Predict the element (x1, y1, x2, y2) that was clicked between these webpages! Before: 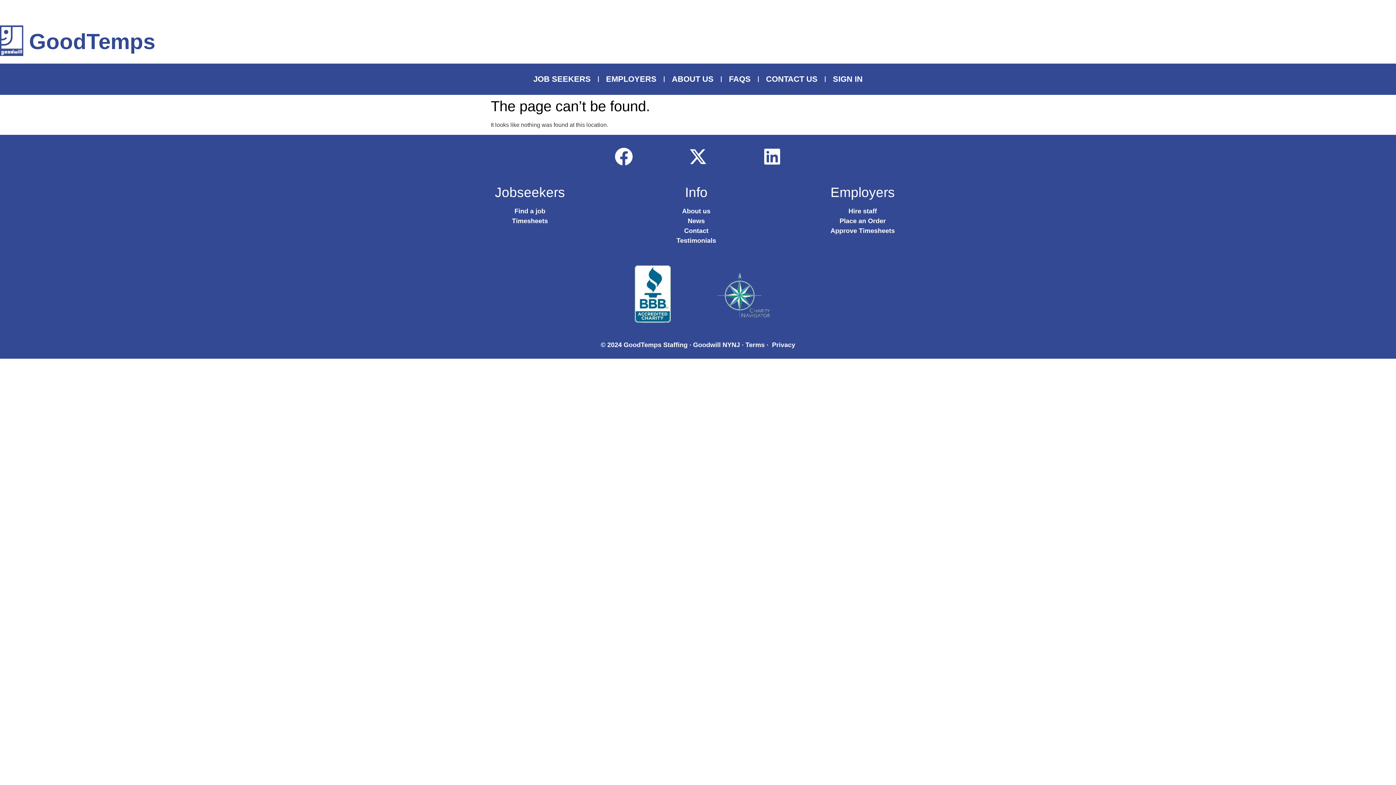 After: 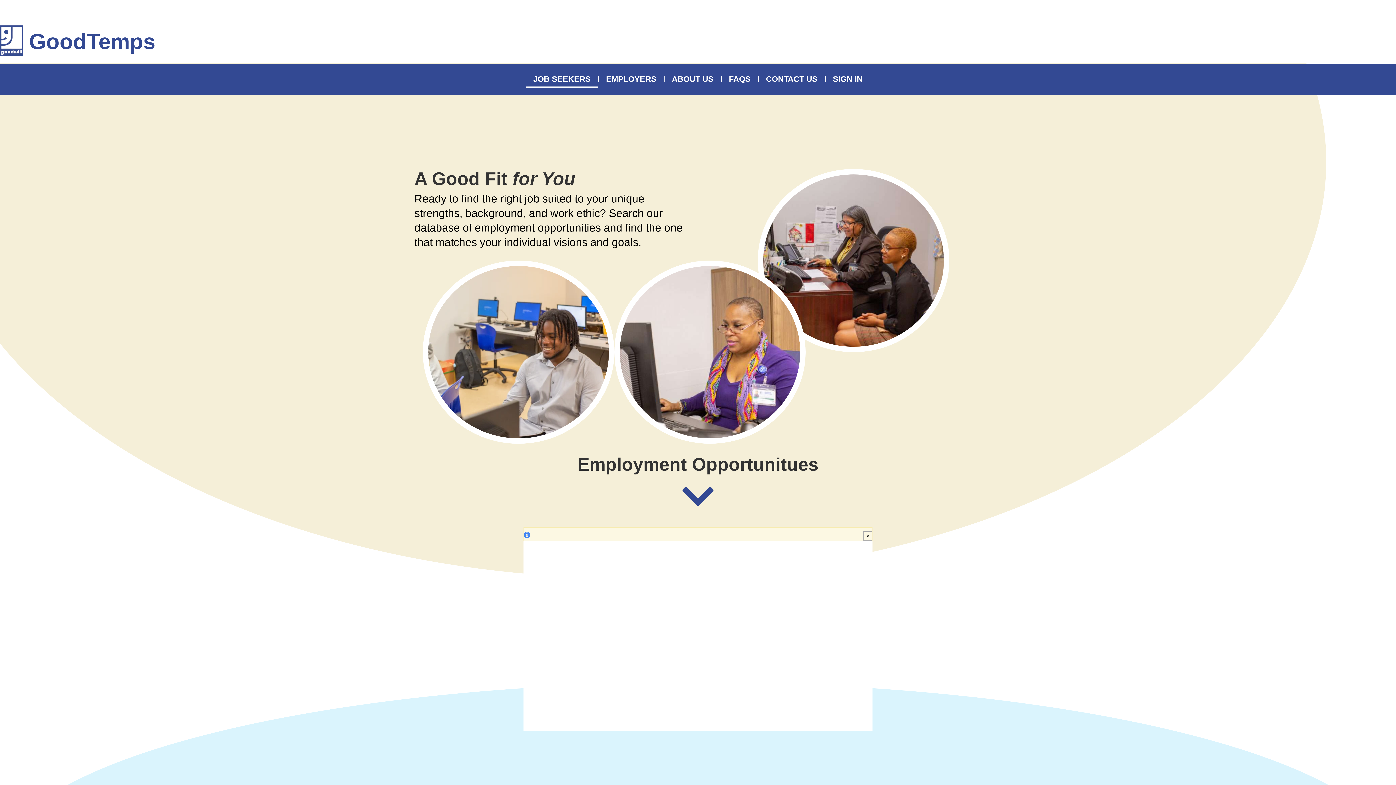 Action: bbox: (514, 207, 545, 214) label: Find a job